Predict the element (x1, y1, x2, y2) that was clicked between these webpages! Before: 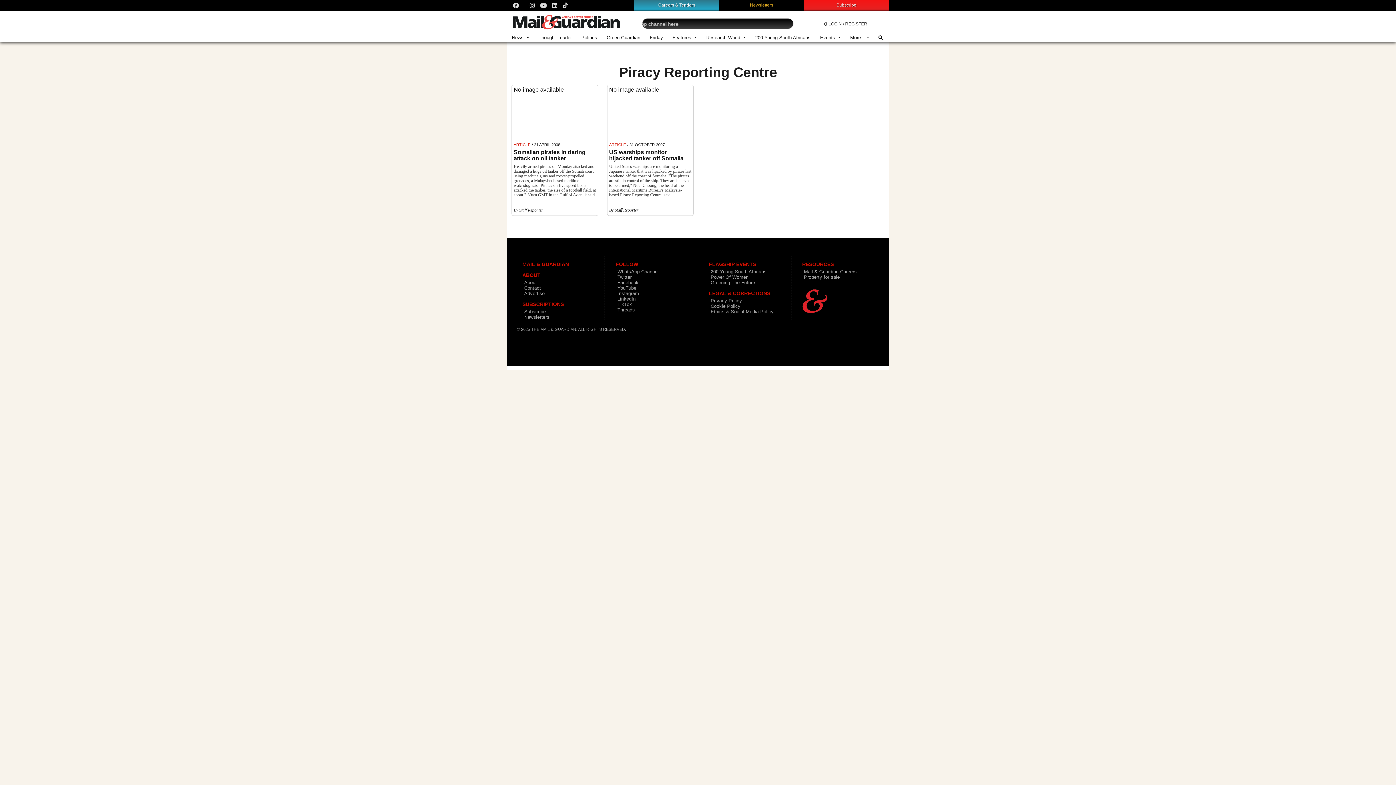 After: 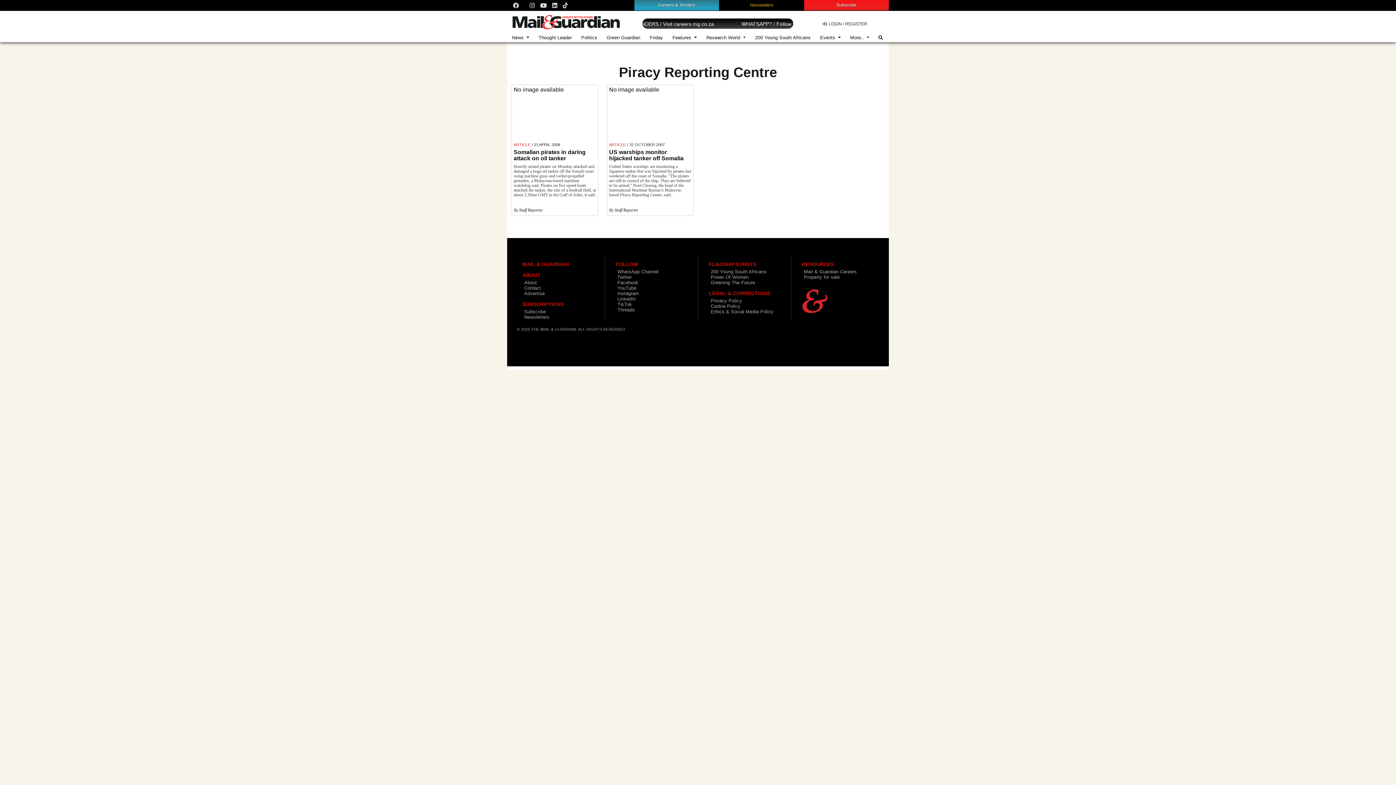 Action: label: Mail & Guardian Careers bbox: (804, 269, 857, 274)